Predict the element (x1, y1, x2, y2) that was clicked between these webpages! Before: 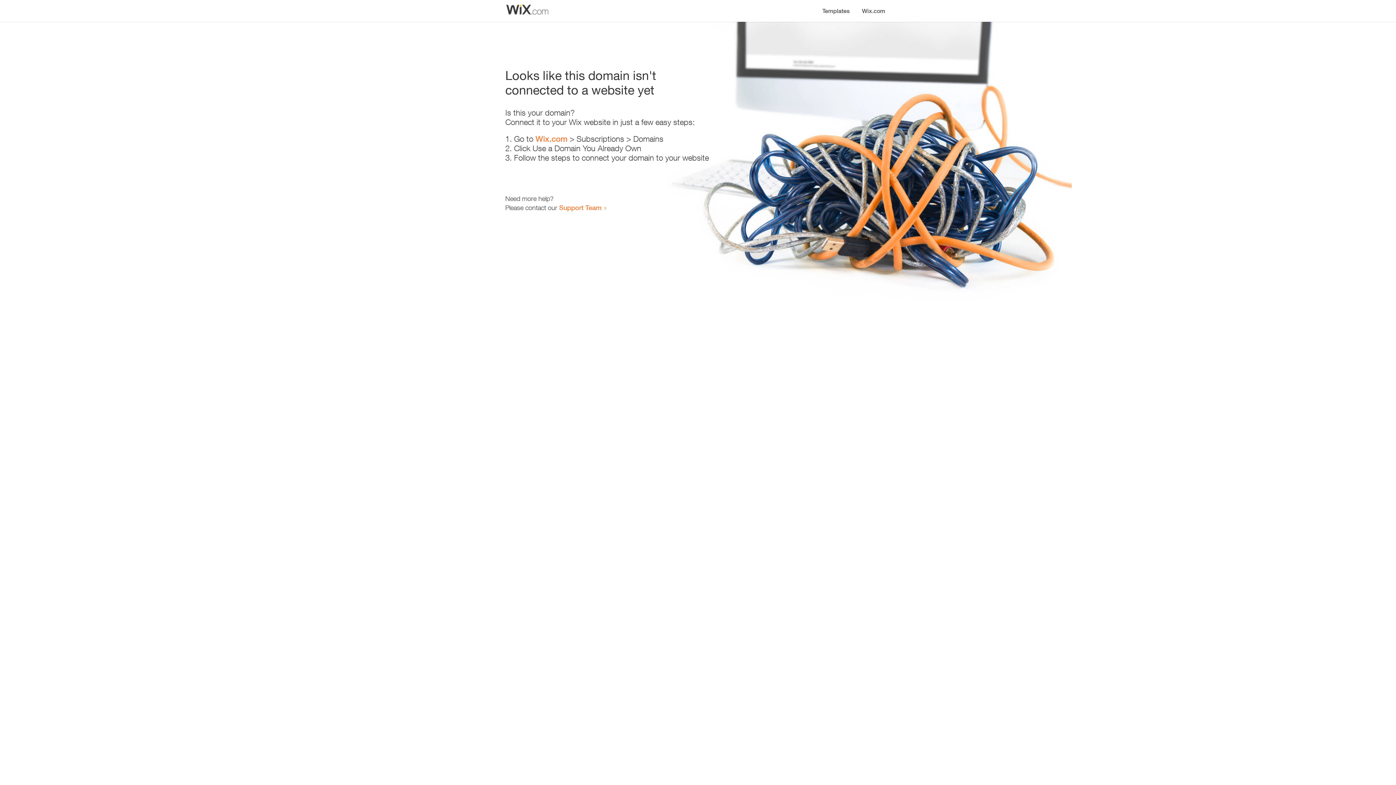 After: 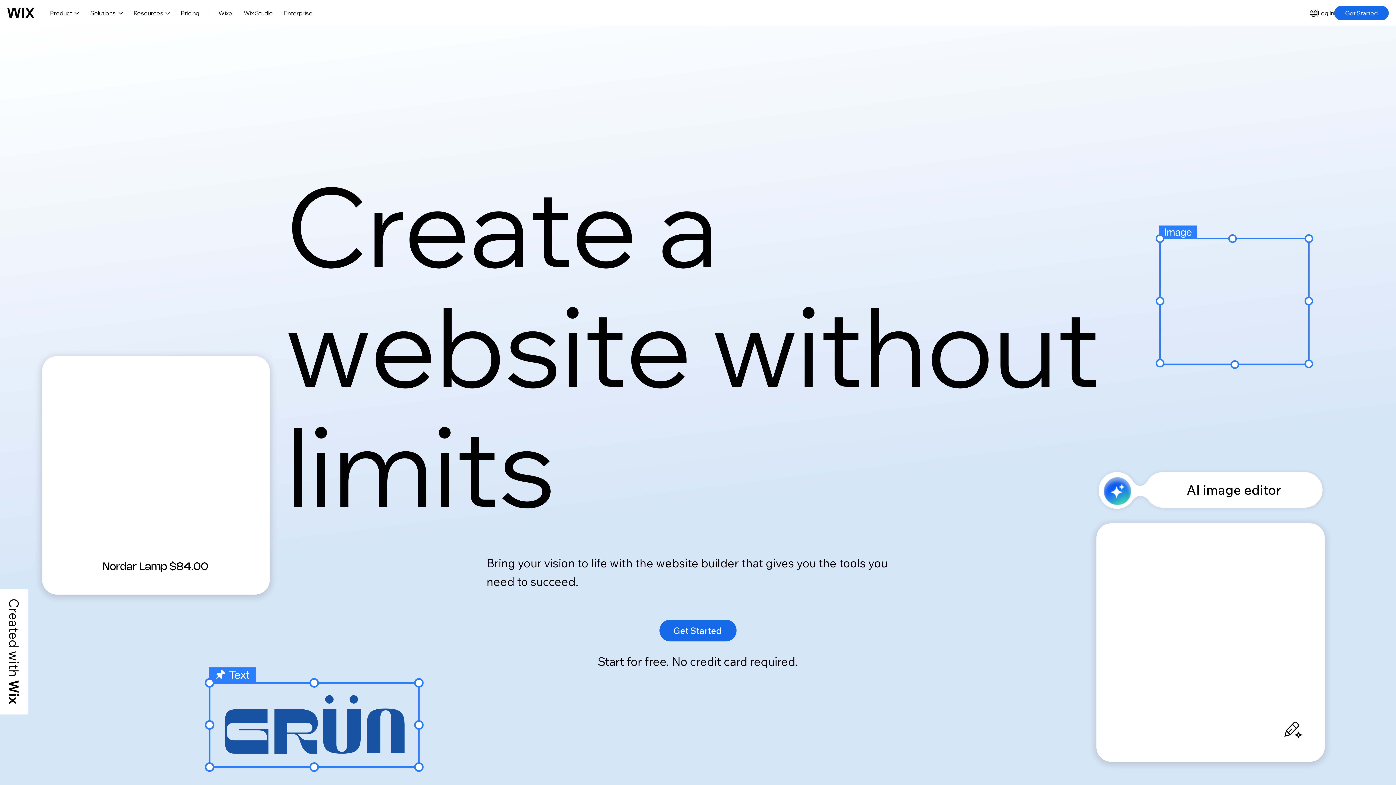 Action: label: Wix.com bbox: (856, 0, 890, 14)